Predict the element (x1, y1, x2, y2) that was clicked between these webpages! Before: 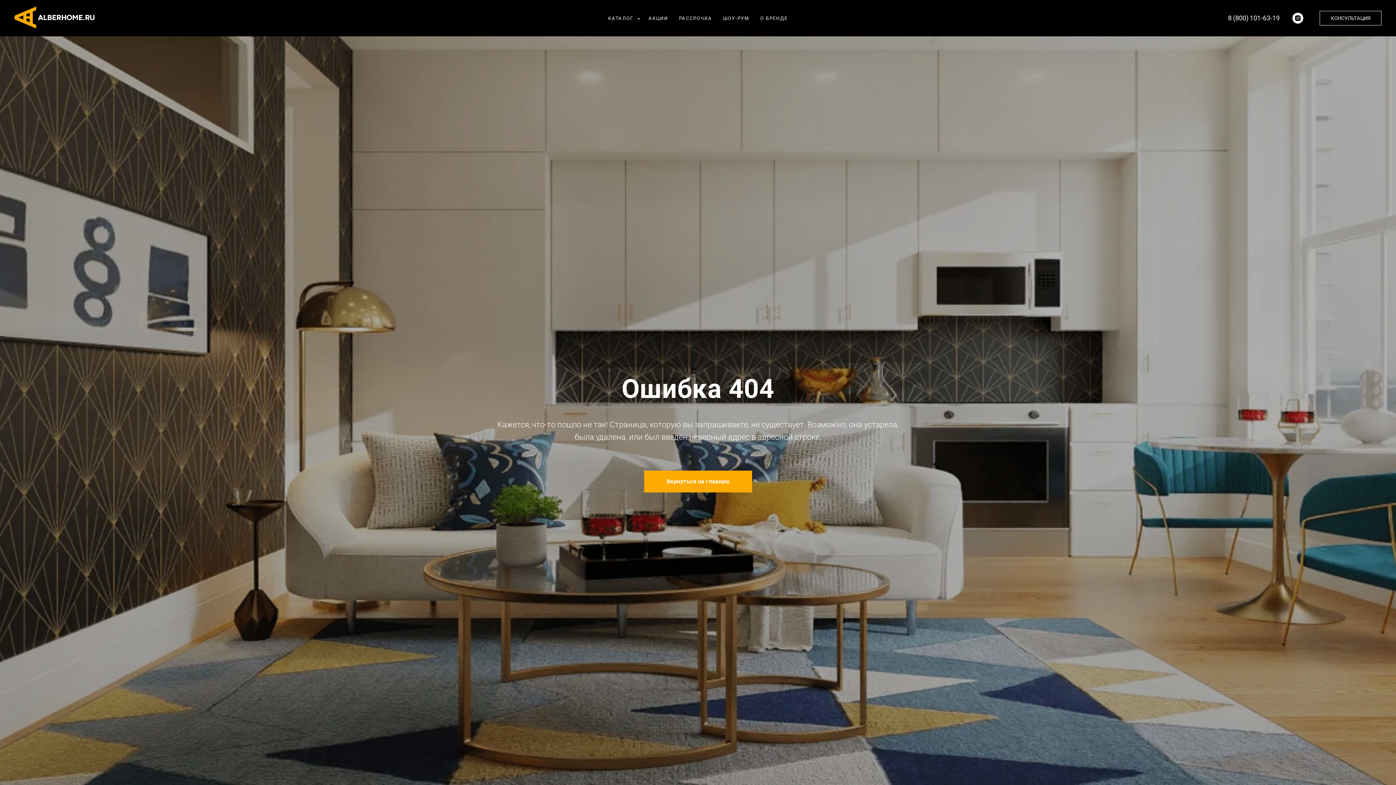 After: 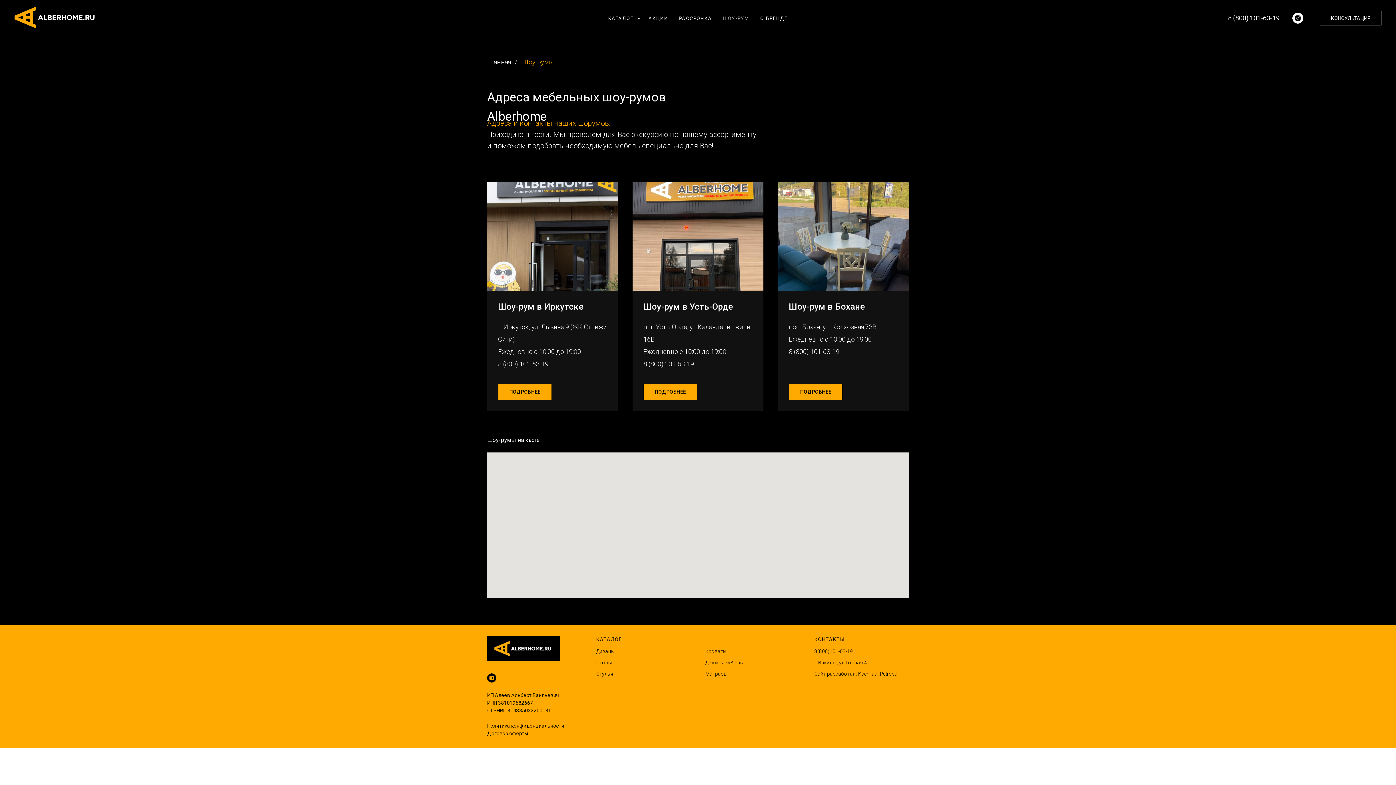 Action: label: ШОУ-РУМ bbox: (723, 15, 749, 21)